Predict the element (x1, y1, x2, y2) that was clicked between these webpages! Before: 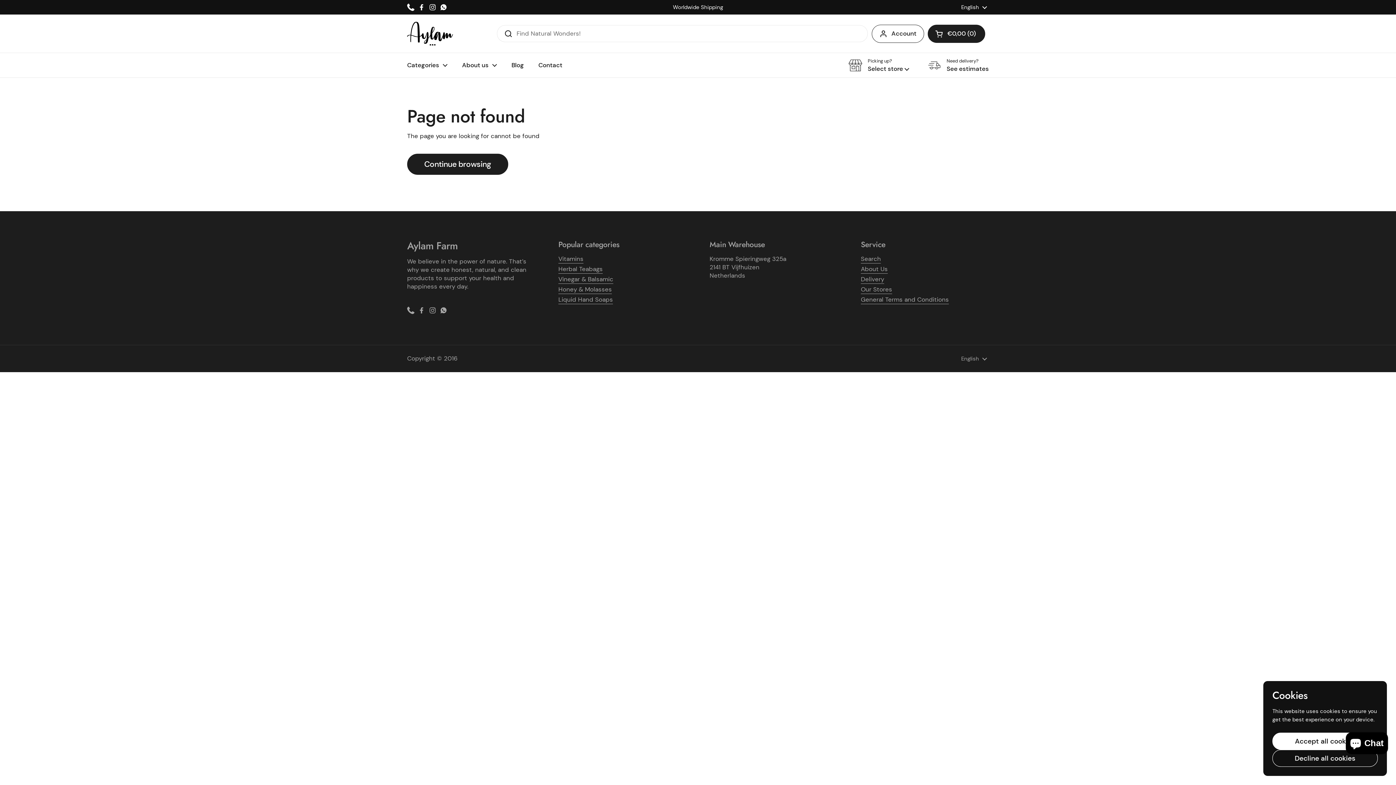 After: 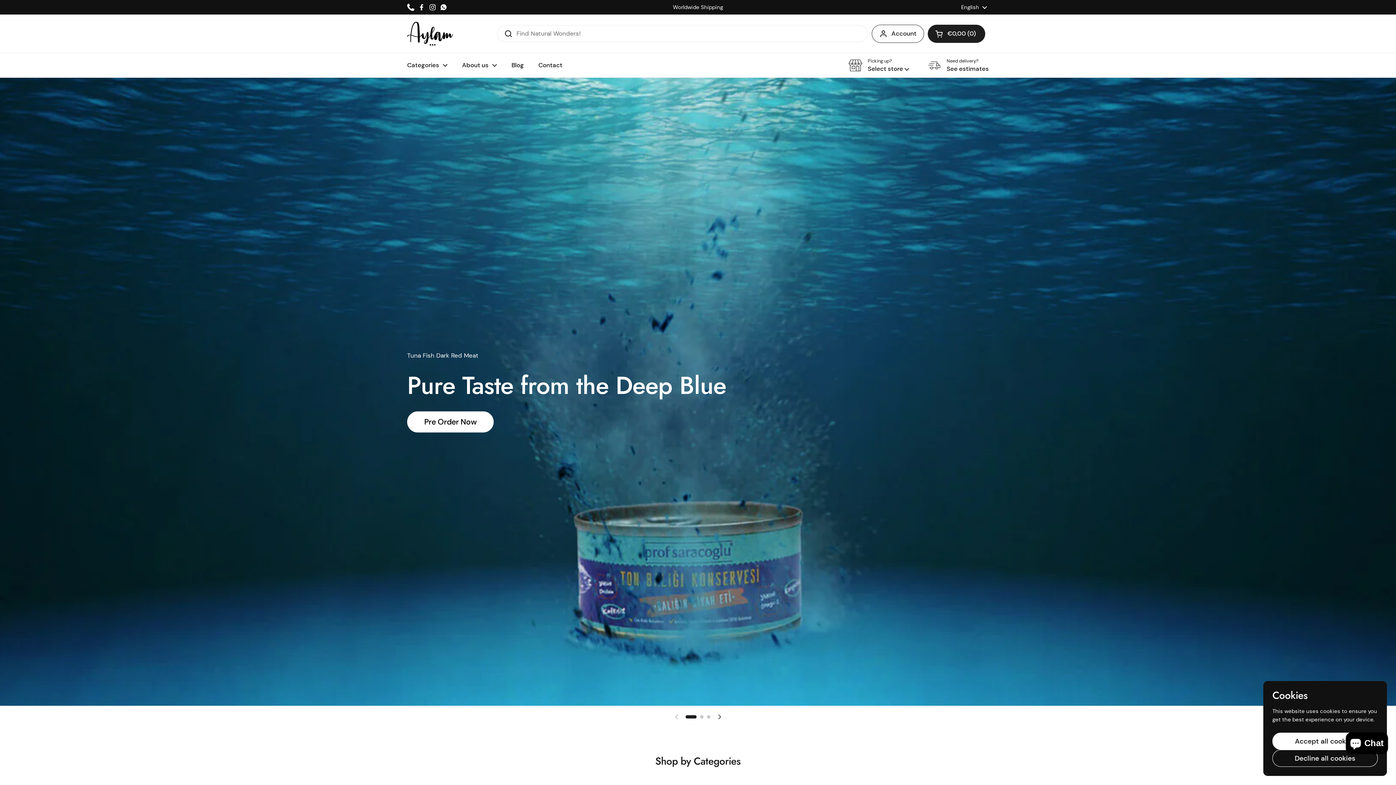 Action: bbox: (407, 21, 453, 45)